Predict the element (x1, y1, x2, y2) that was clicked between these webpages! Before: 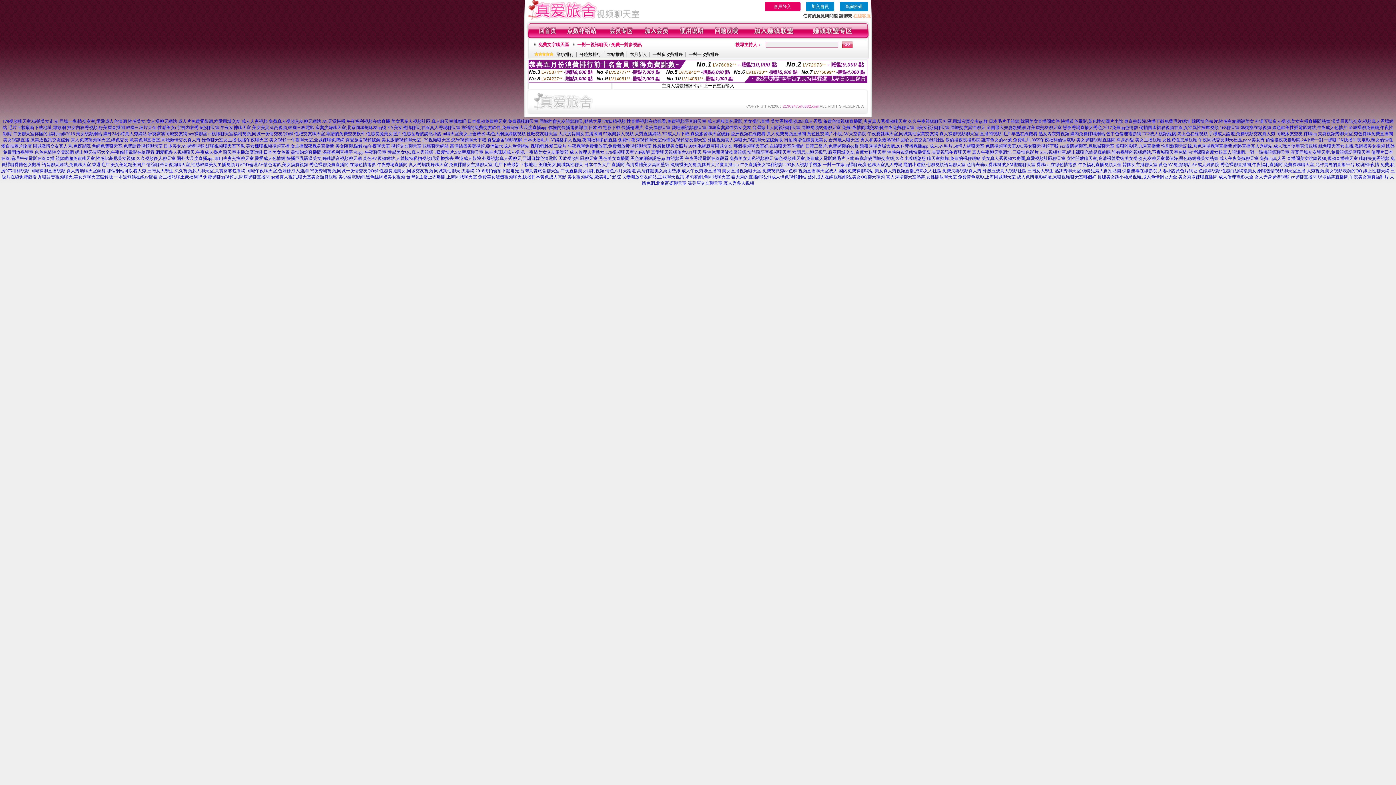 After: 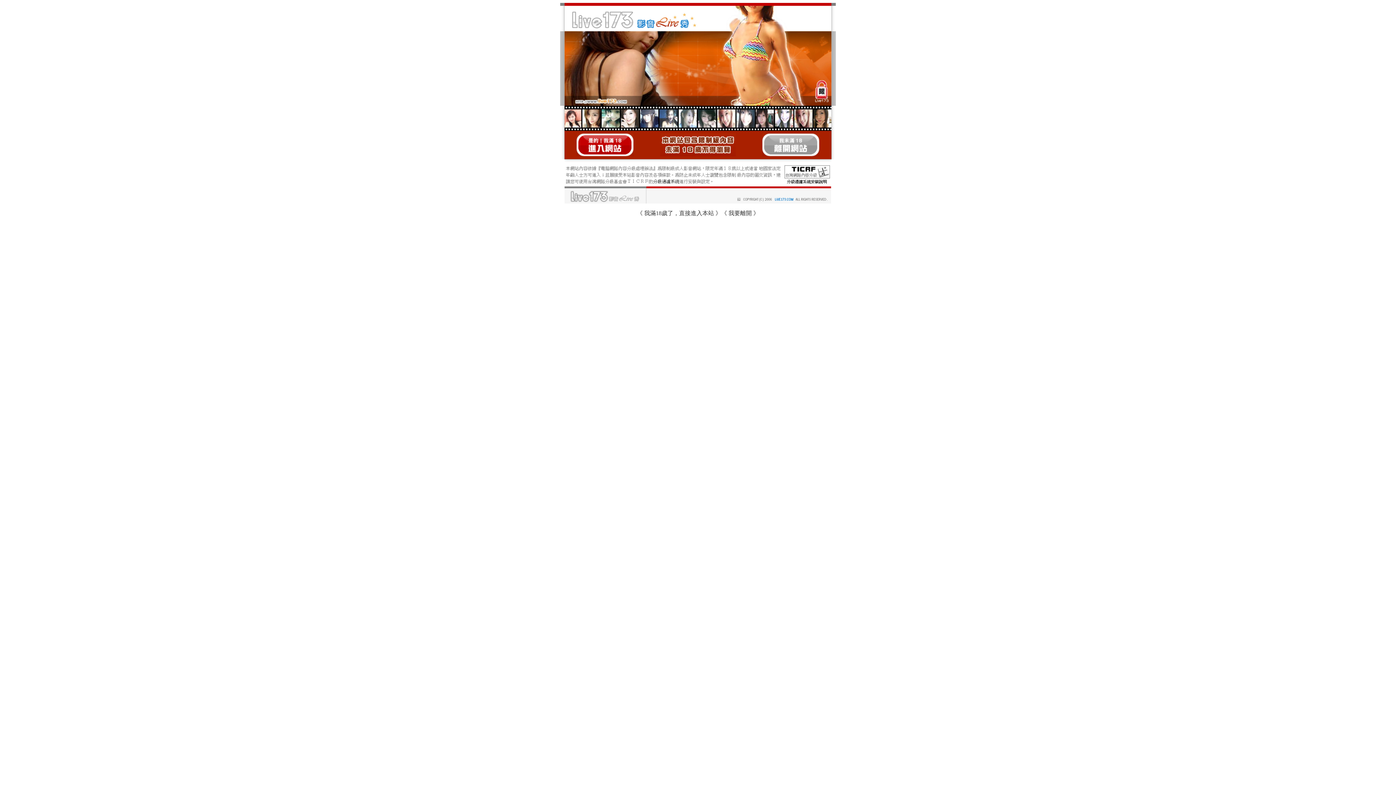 Action: bbox: (702, 149, 791, 154) label: 異性休閒保健按摩視頻,情誼聊語音視頻聊天室